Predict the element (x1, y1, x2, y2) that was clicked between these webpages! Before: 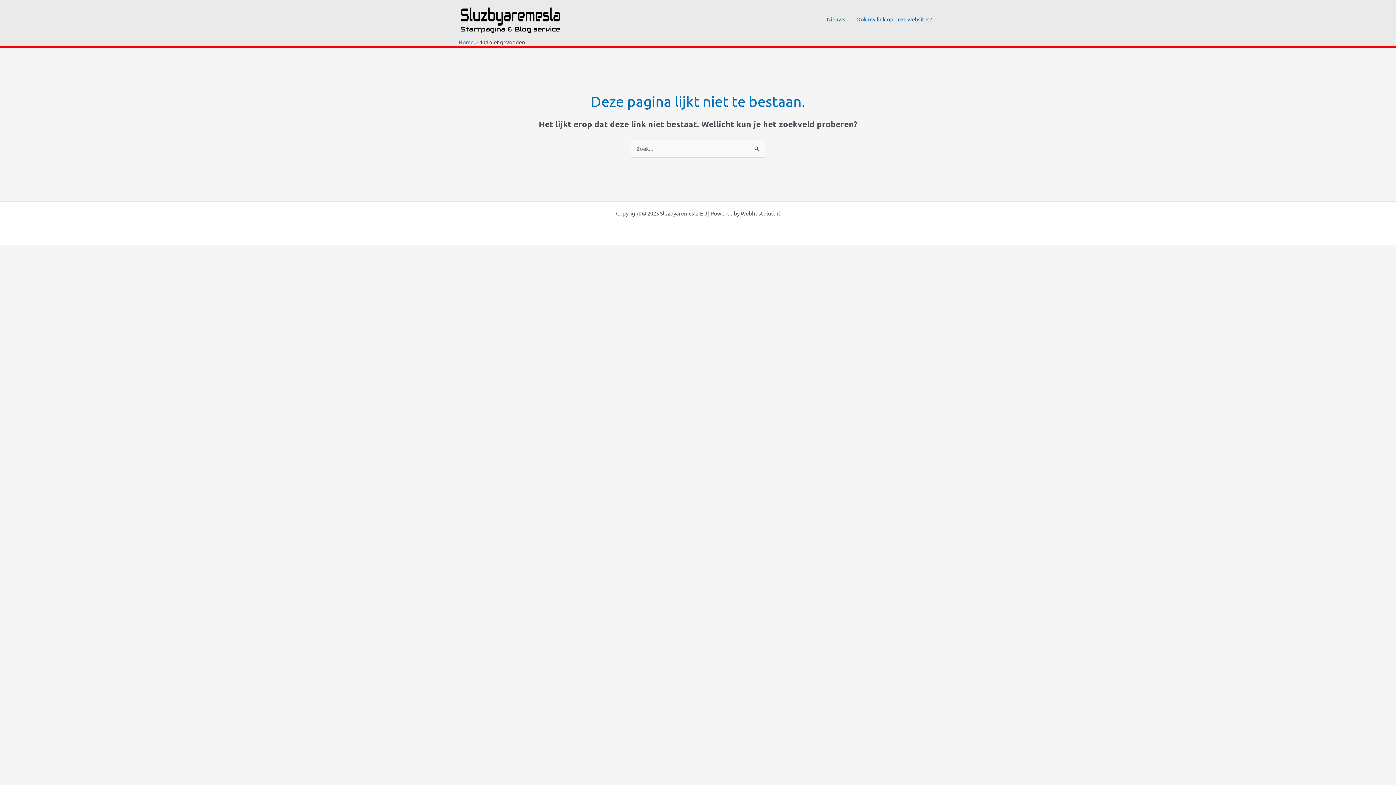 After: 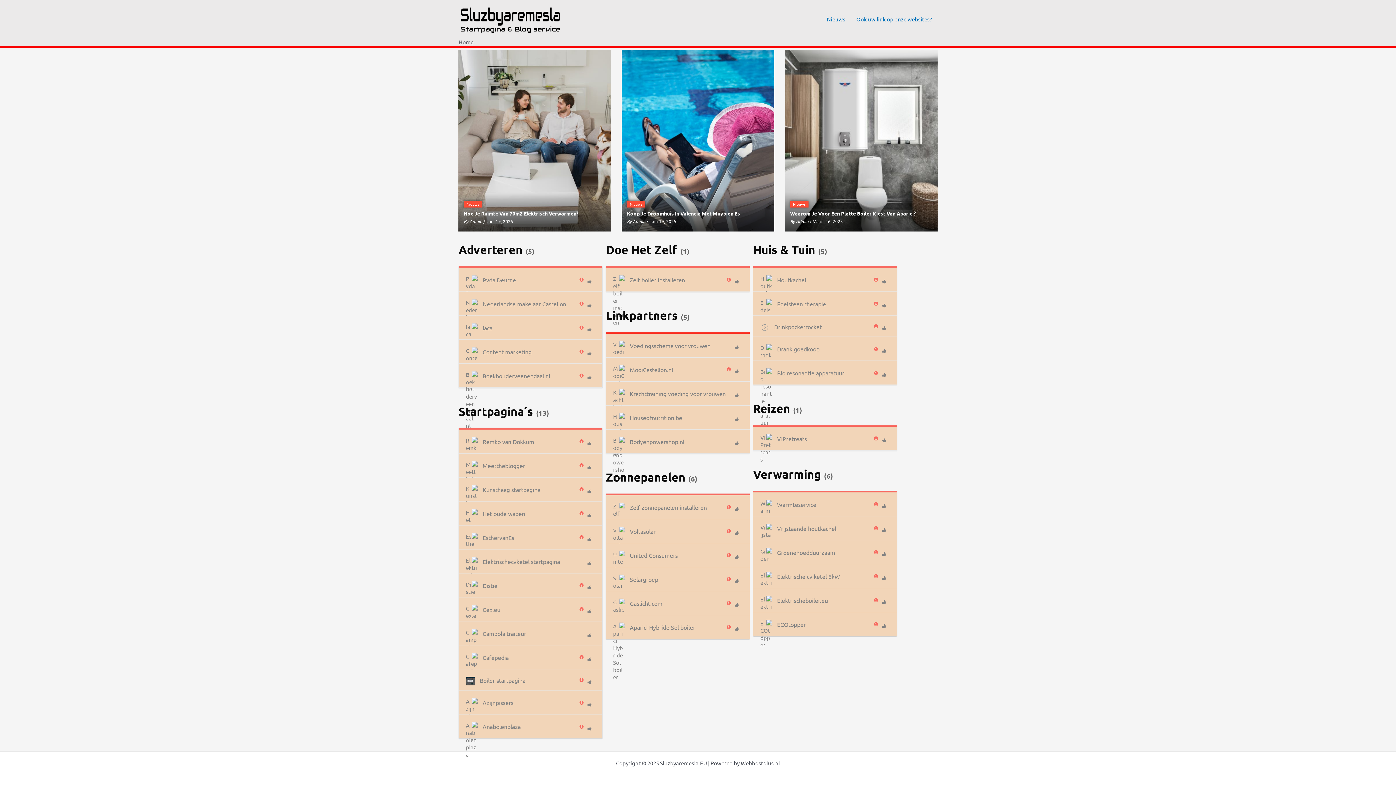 Action: bbox: (458, 14, 562, 21)